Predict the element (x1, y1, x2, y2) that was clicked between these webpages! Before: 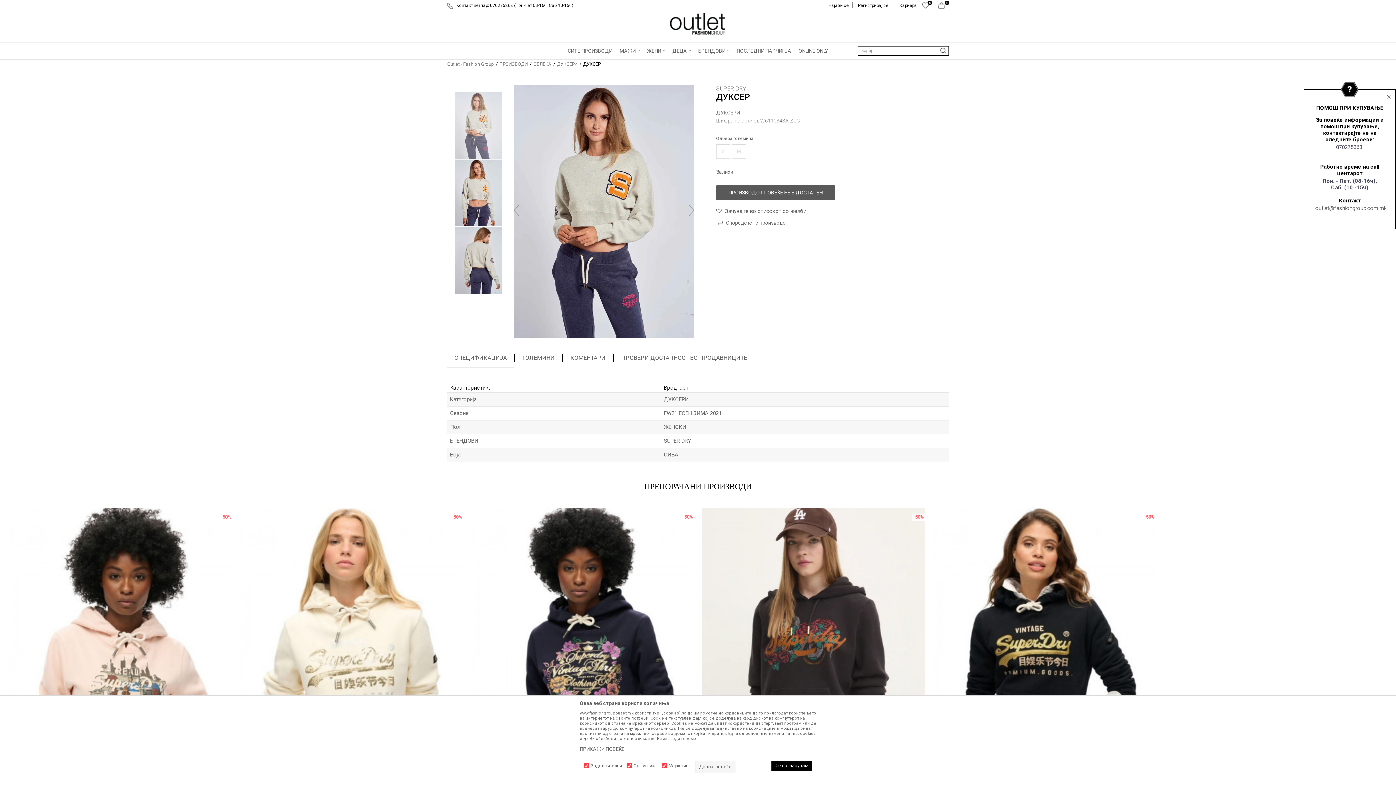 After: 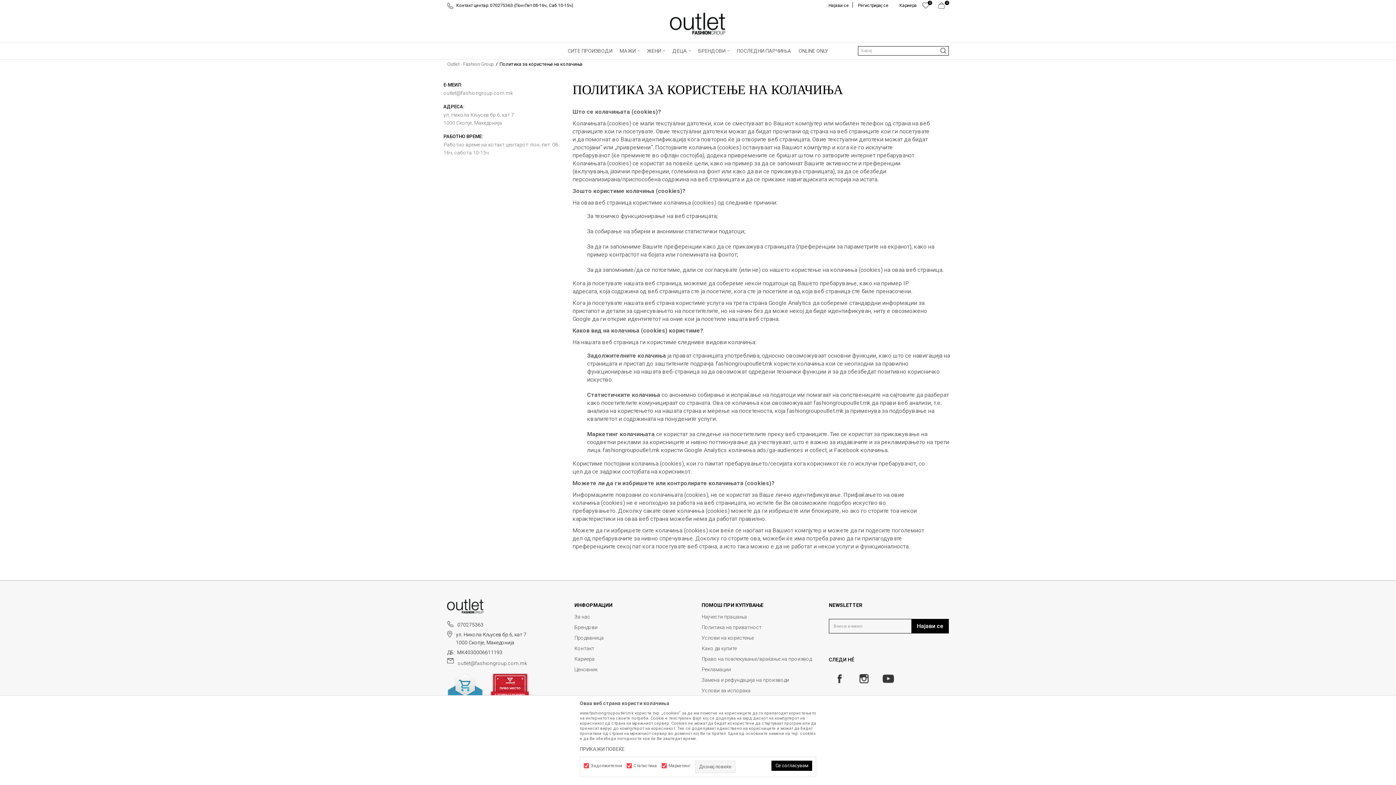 Action: label: ПРИКАЖИ ПОВЕЌЕ bbox: (580, 746, 624, 752)